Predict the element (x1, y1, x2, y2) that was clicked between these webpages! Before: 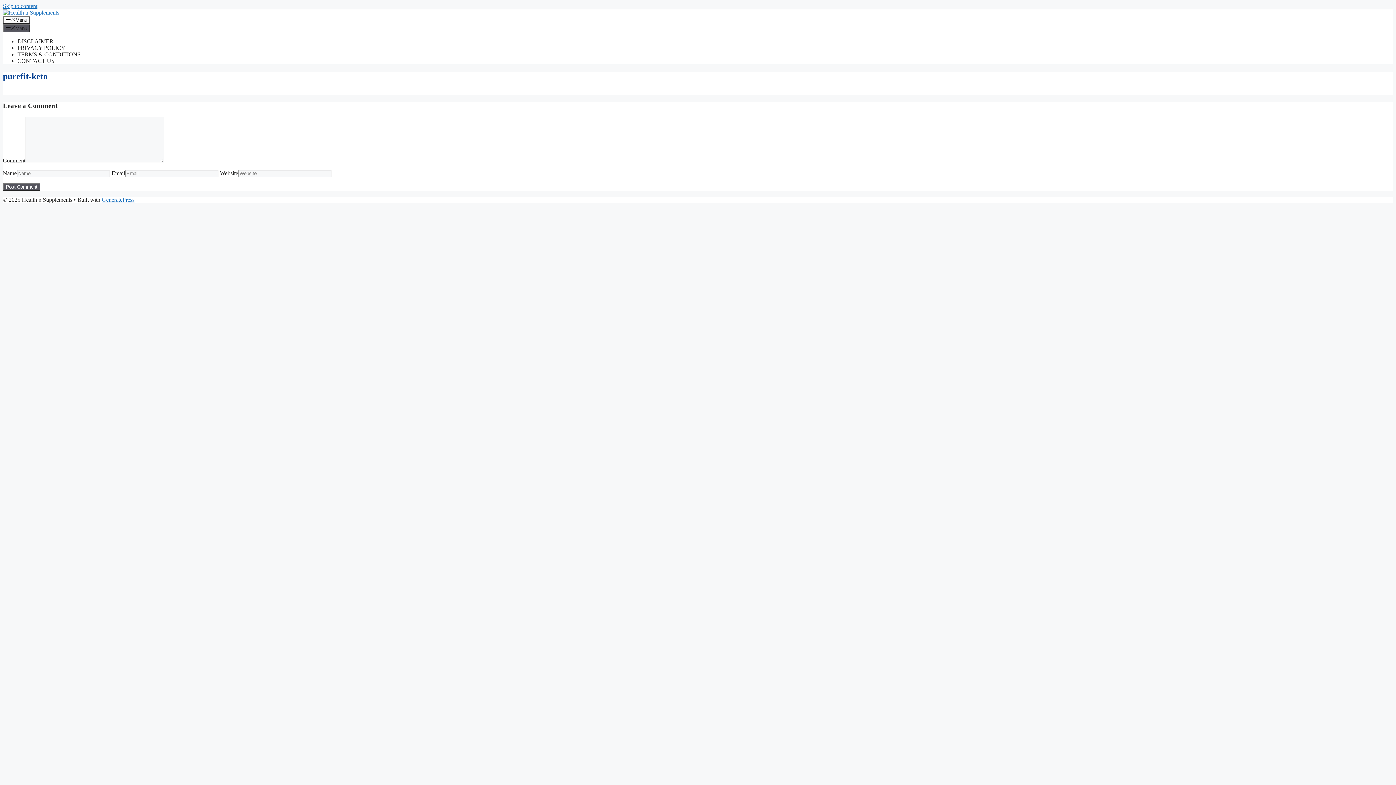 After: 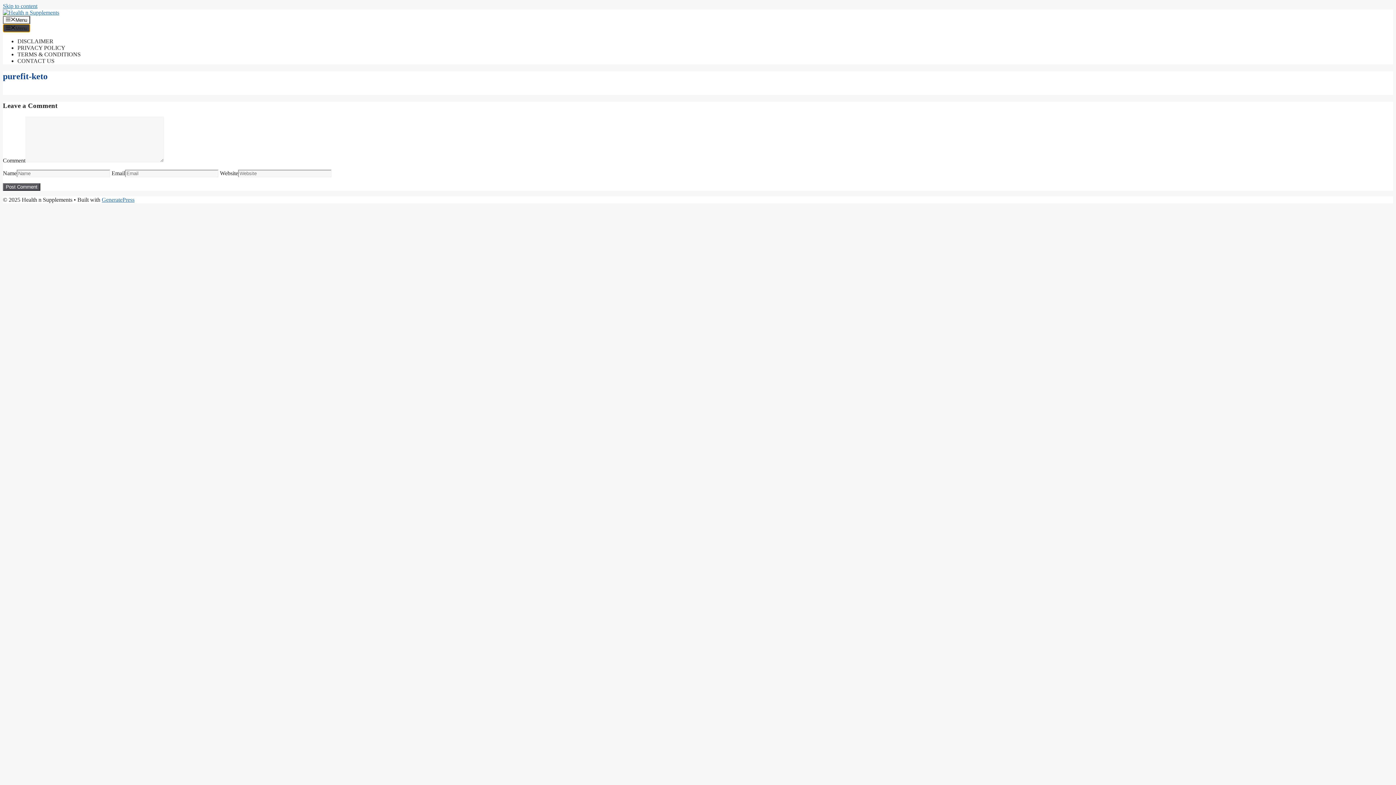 Action: bbox: (2, 24, 30, 32) label: Menu